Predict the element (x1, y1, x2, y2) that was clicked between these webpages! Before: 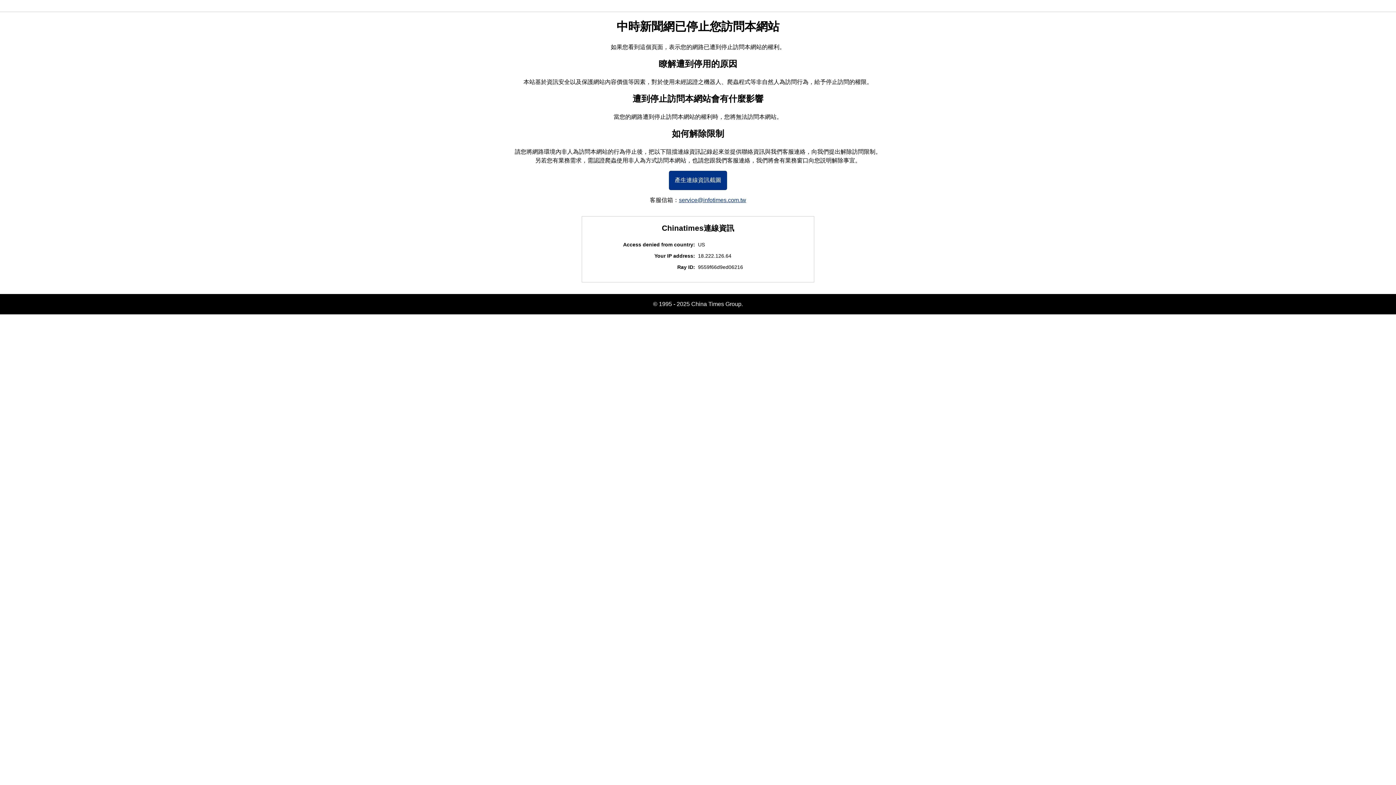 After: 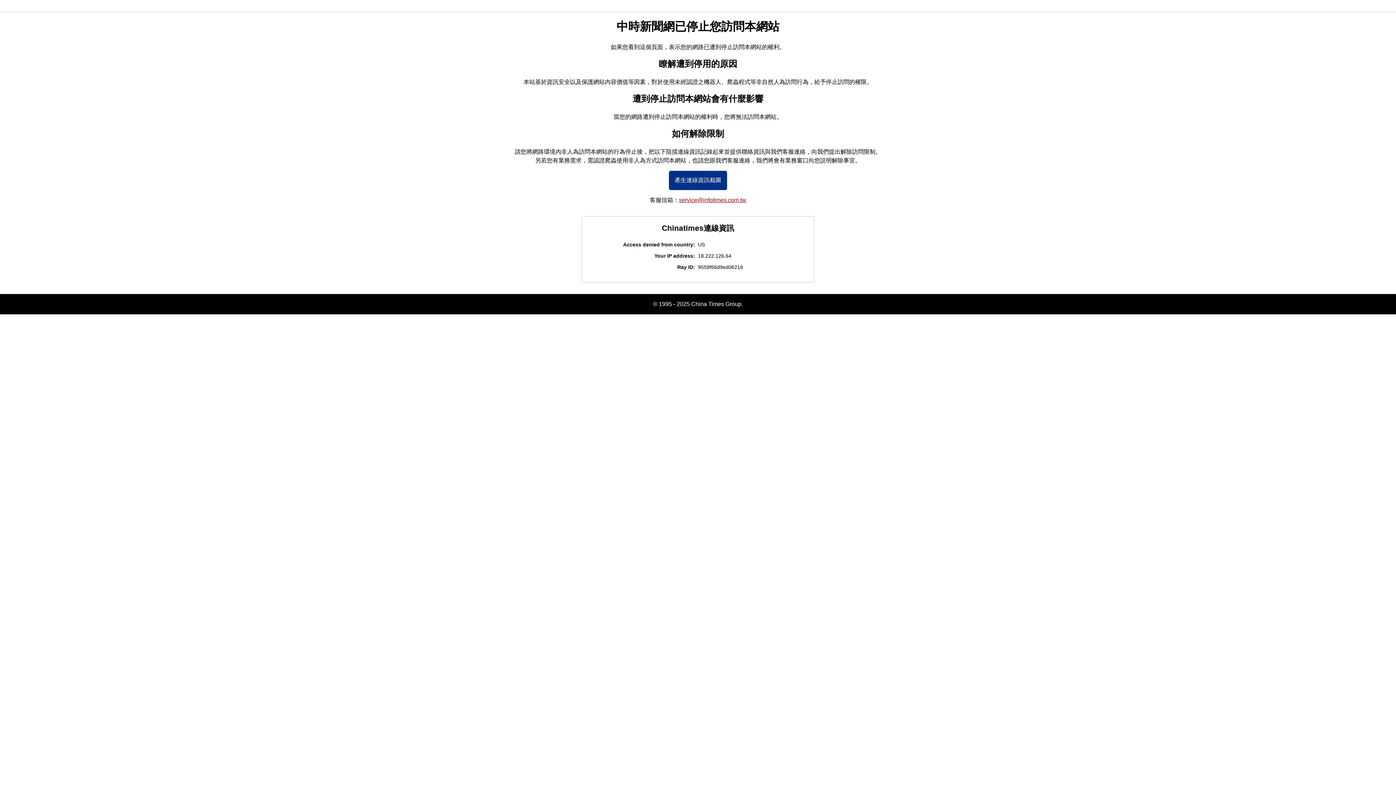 Action: bbox: (679, 197, 746, 203) label: service@infotimes.com.tw